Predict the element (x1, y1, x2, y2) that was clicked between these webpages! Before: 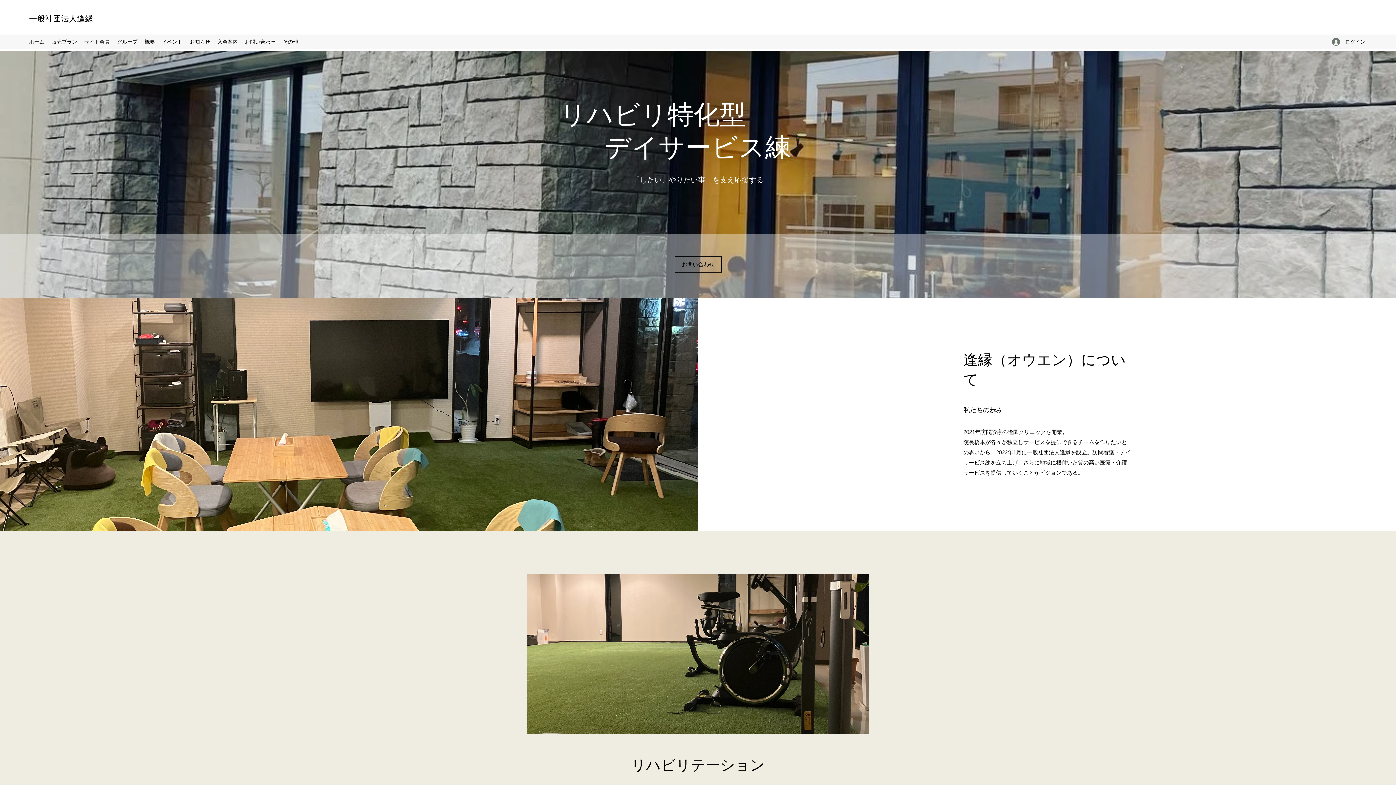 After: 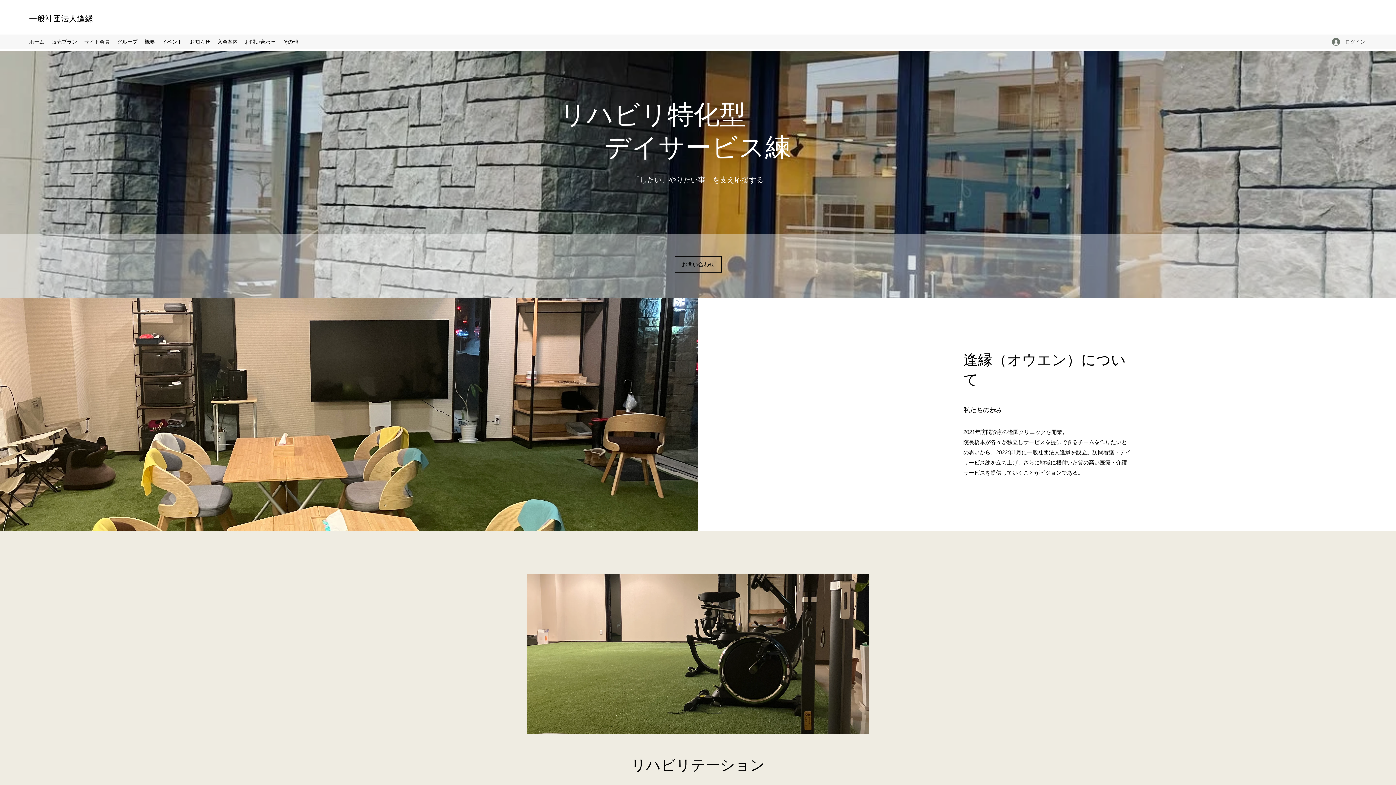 Action: label: ログイン bbox: (1327, 35, 1367, 48)